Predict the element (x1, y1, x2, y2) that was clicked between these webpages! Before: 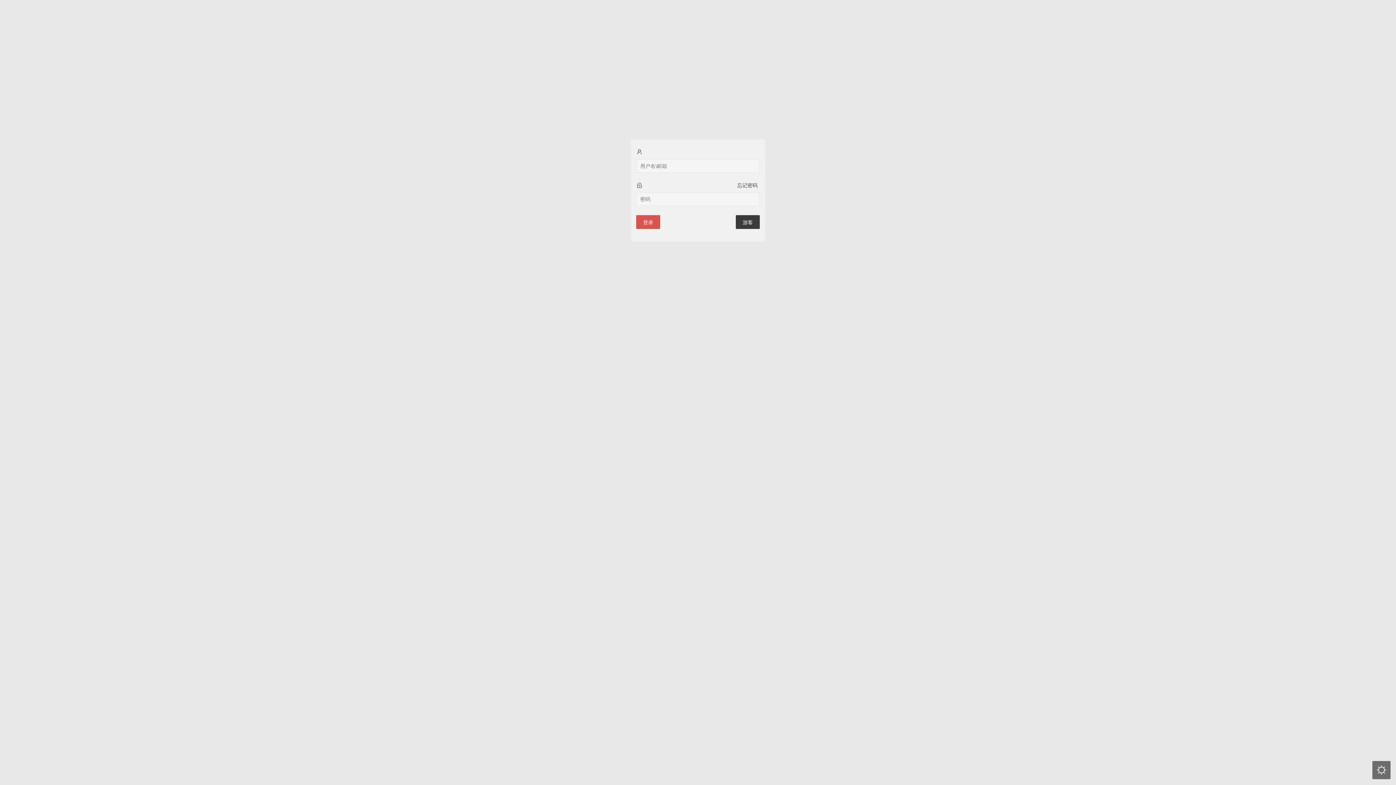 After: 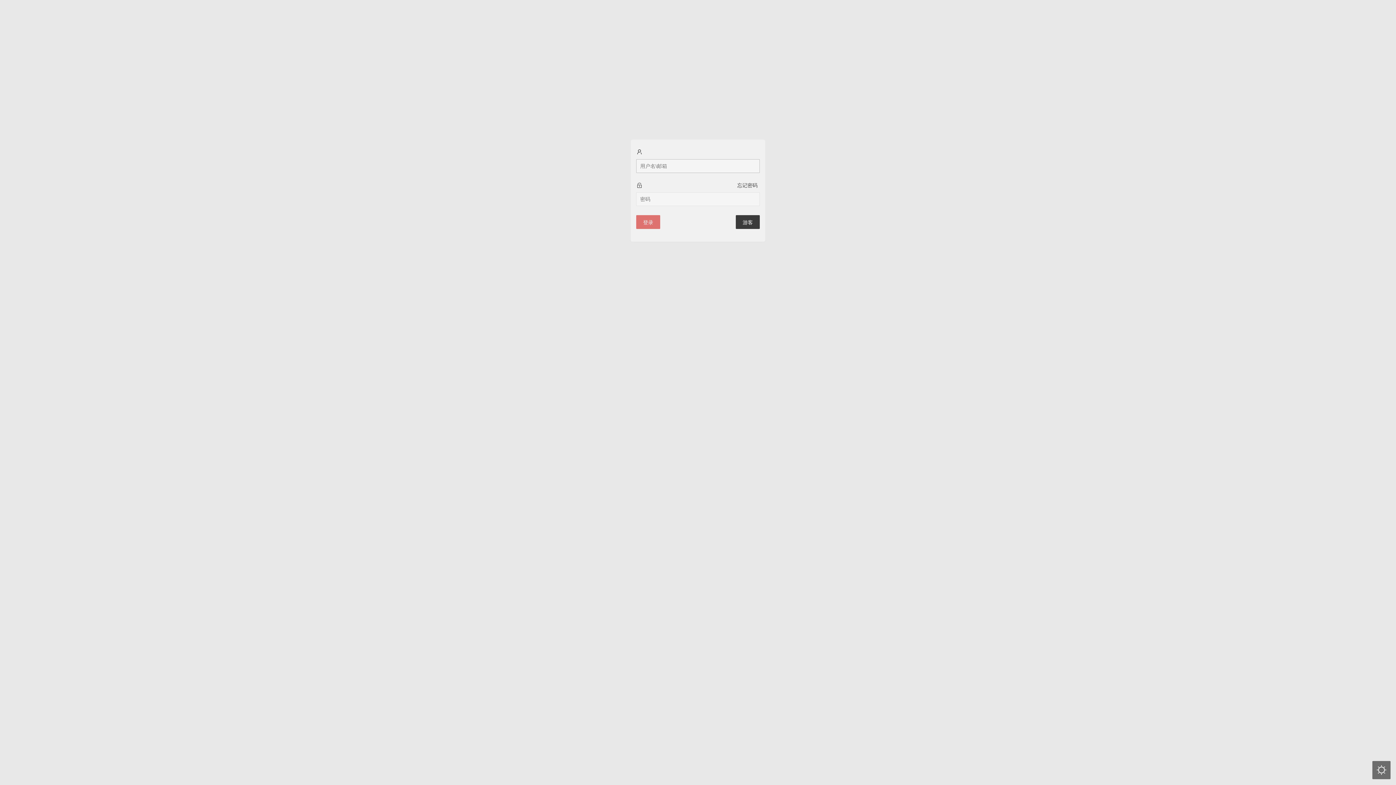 Action: bbox: (636, 215, 660, 229) label: 登录